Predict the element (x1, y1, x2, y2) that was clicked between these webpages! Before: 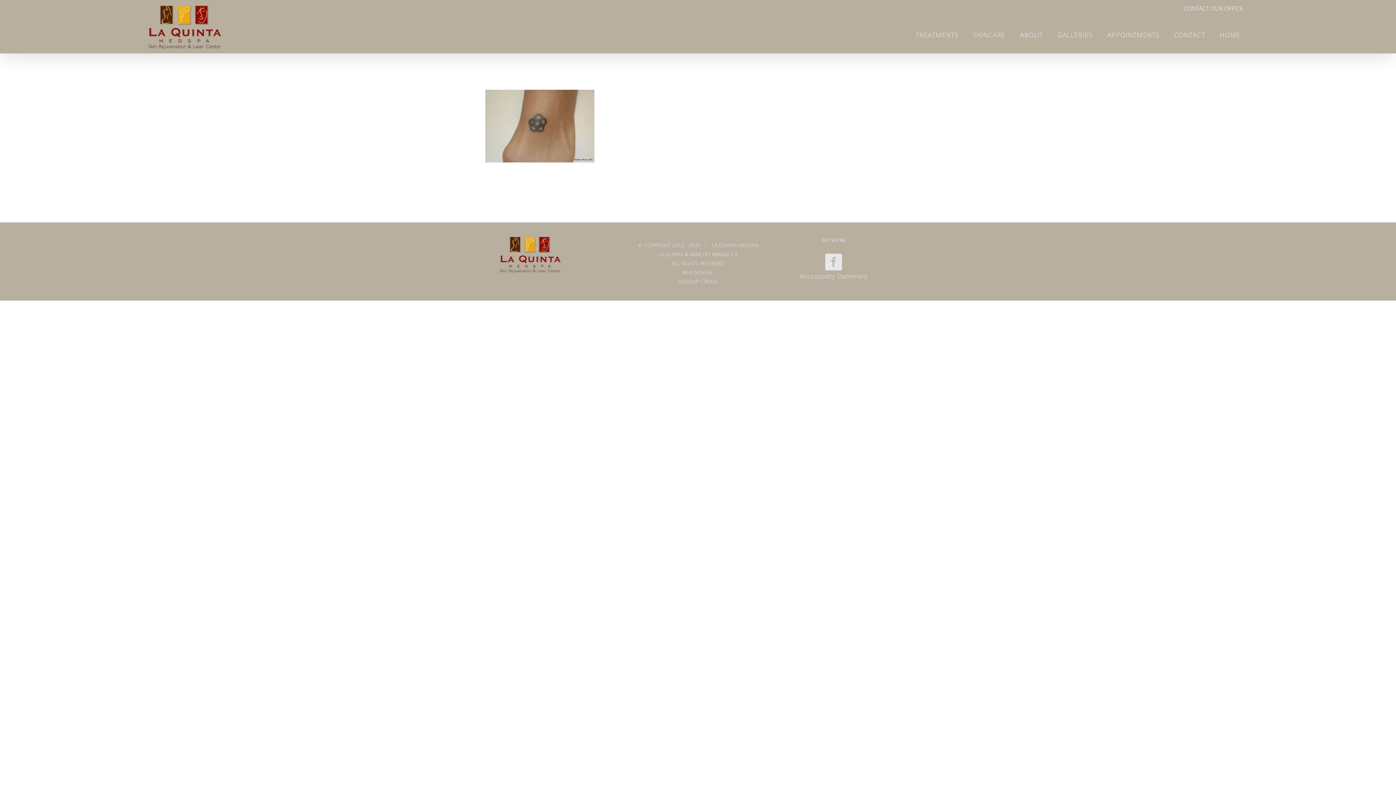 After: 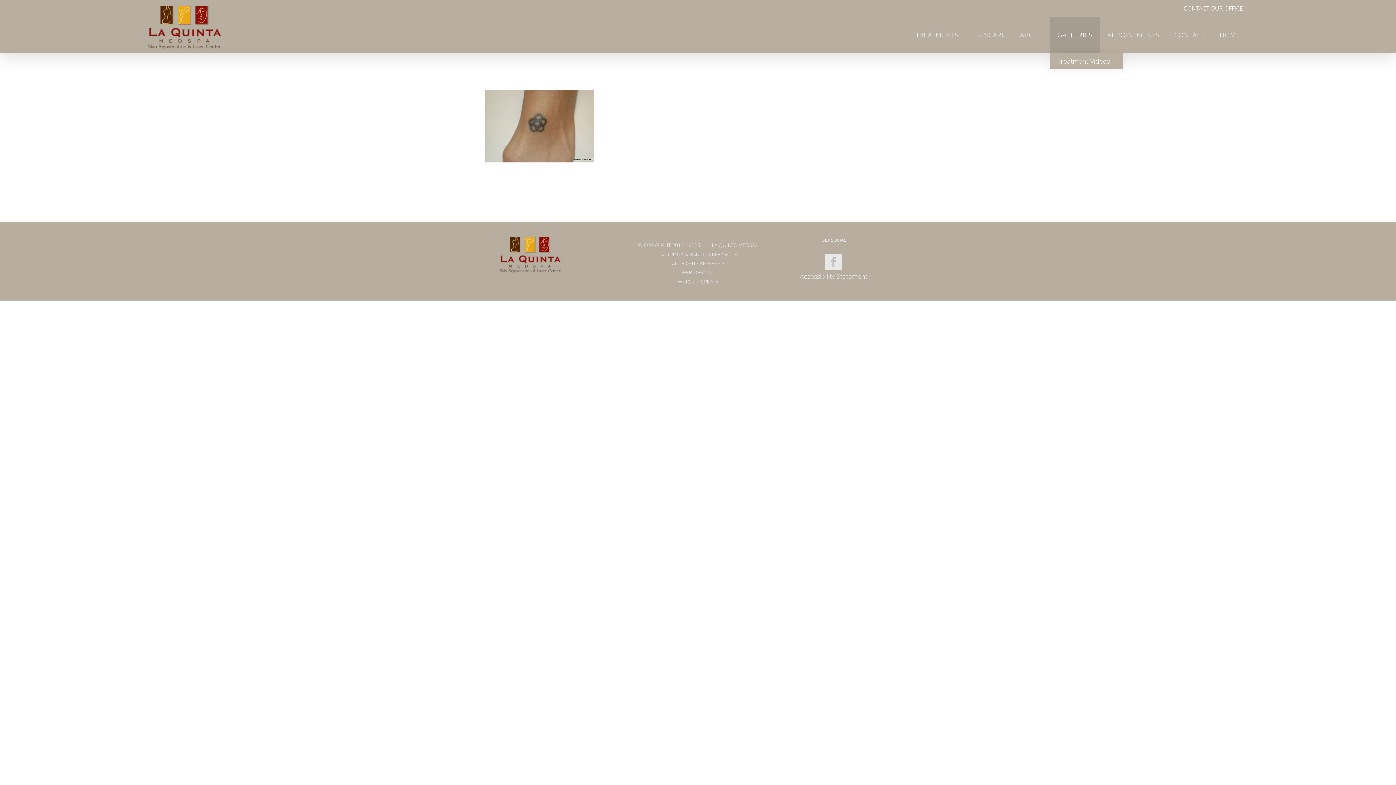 Action: label: GALLERIES bbox: (1050, 16, 1100, 53)